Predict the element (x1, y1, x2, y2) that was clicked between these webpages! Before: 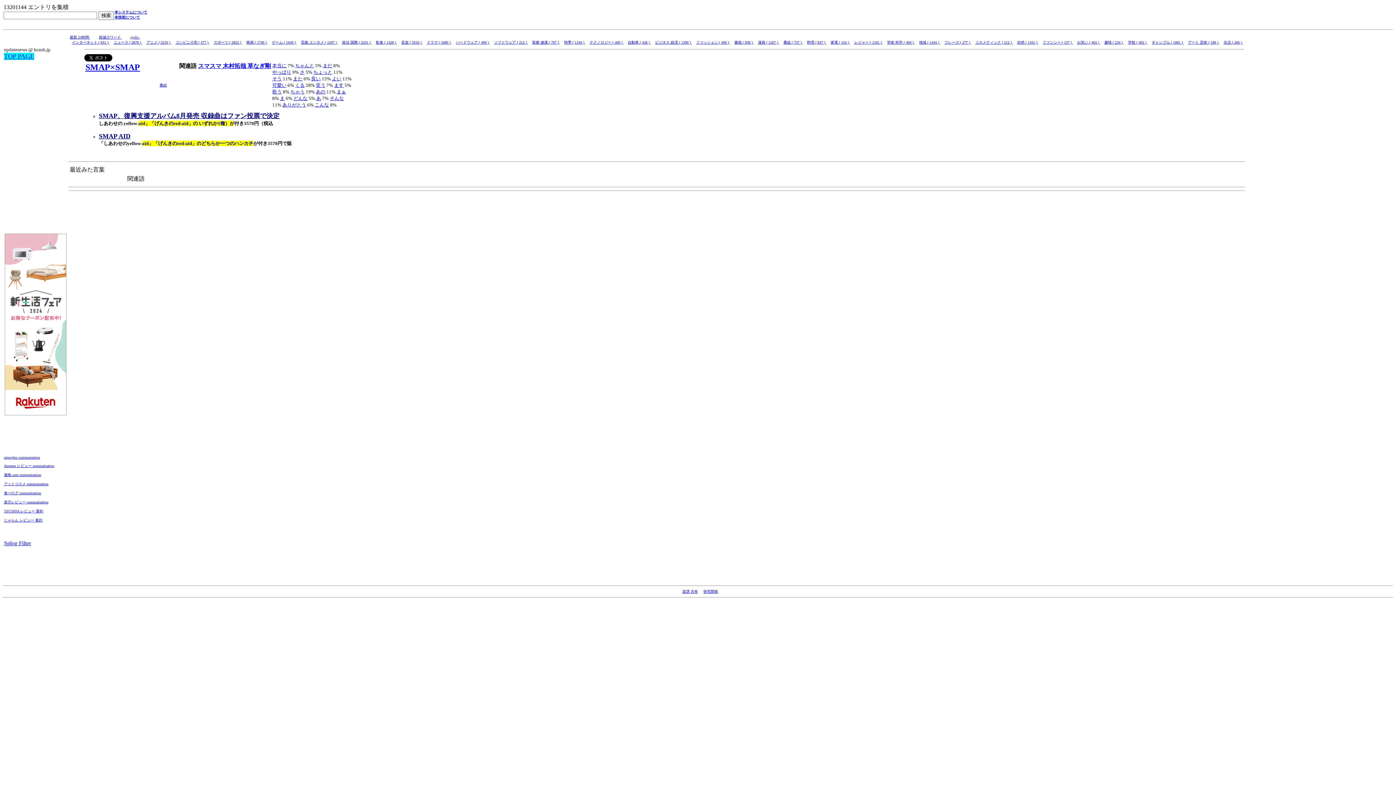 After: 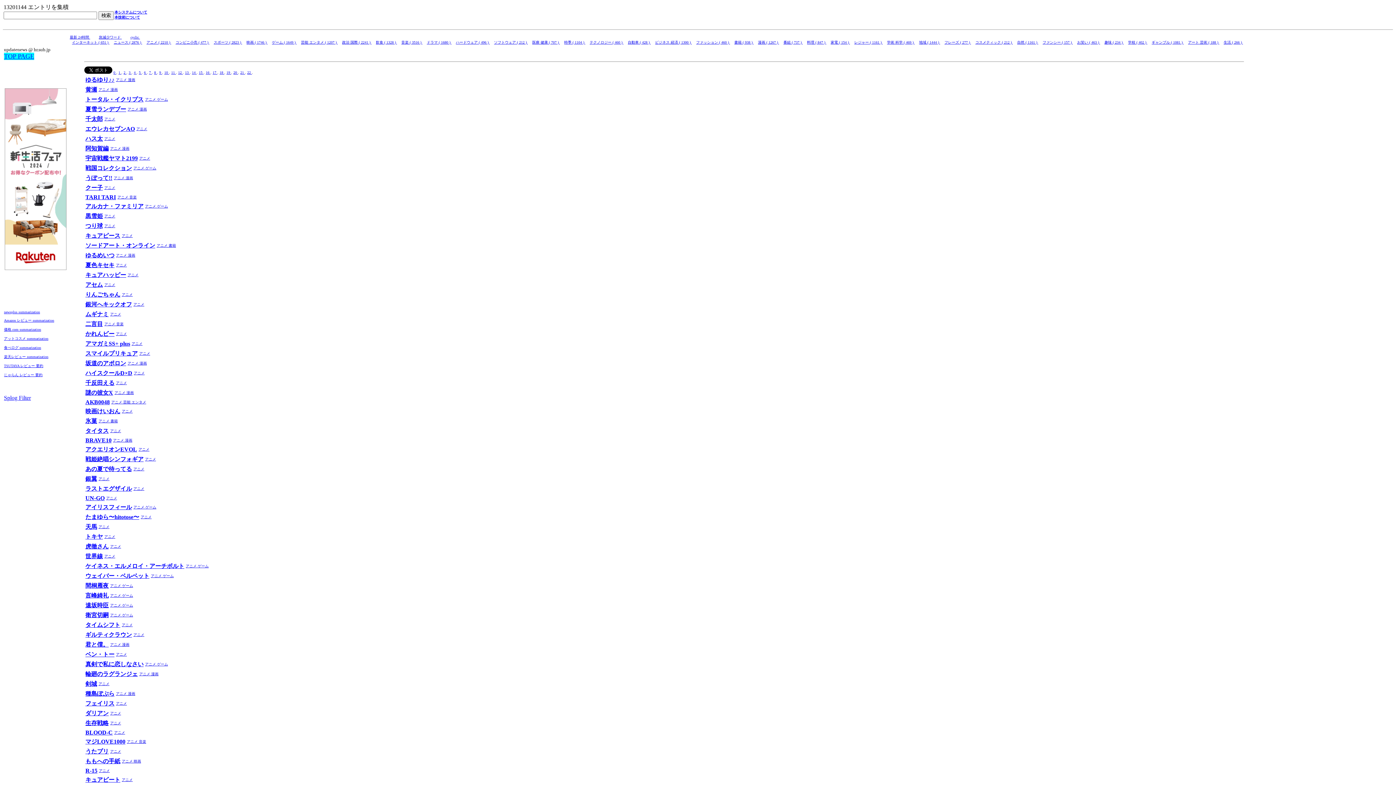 Action: bbox: (146, 40, 171, 44) label: アニメ ( 2210 ) 